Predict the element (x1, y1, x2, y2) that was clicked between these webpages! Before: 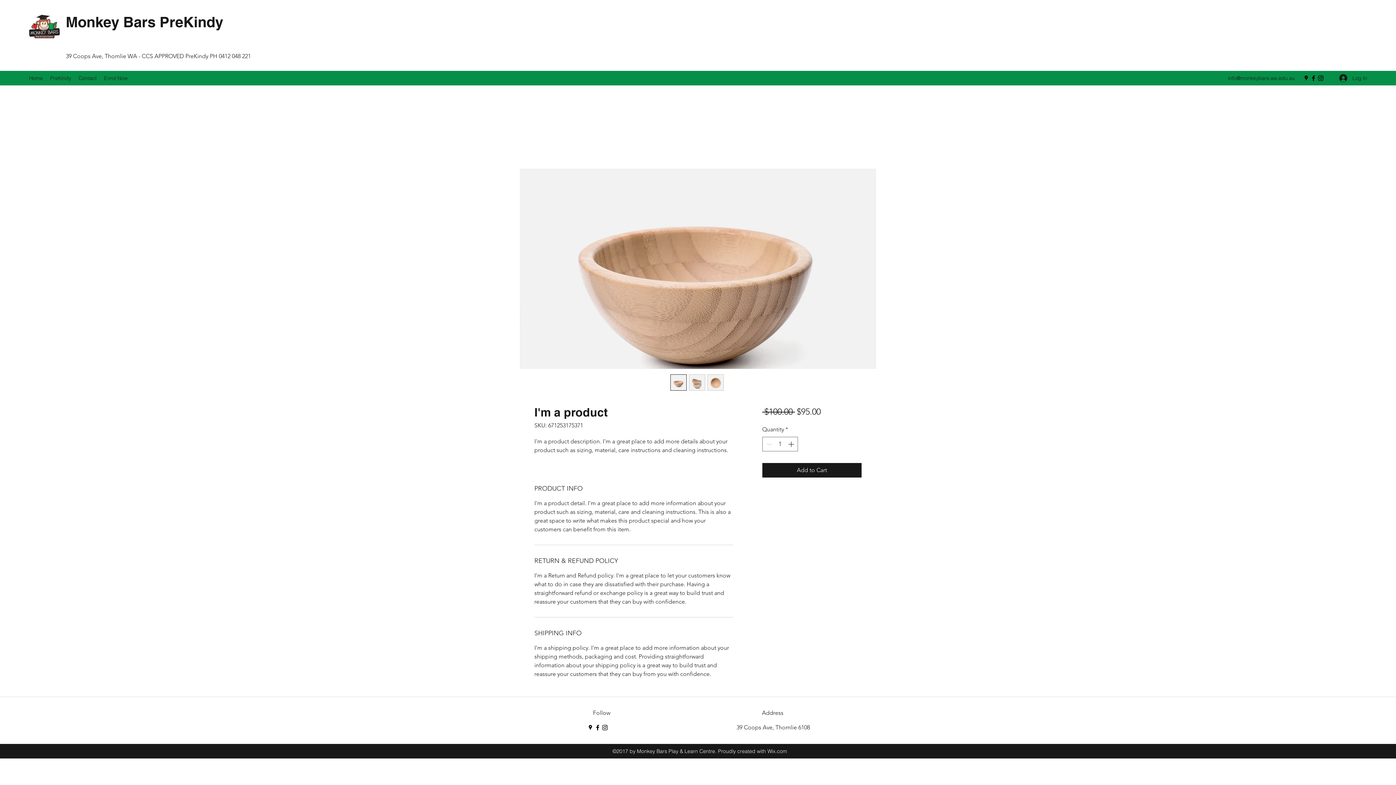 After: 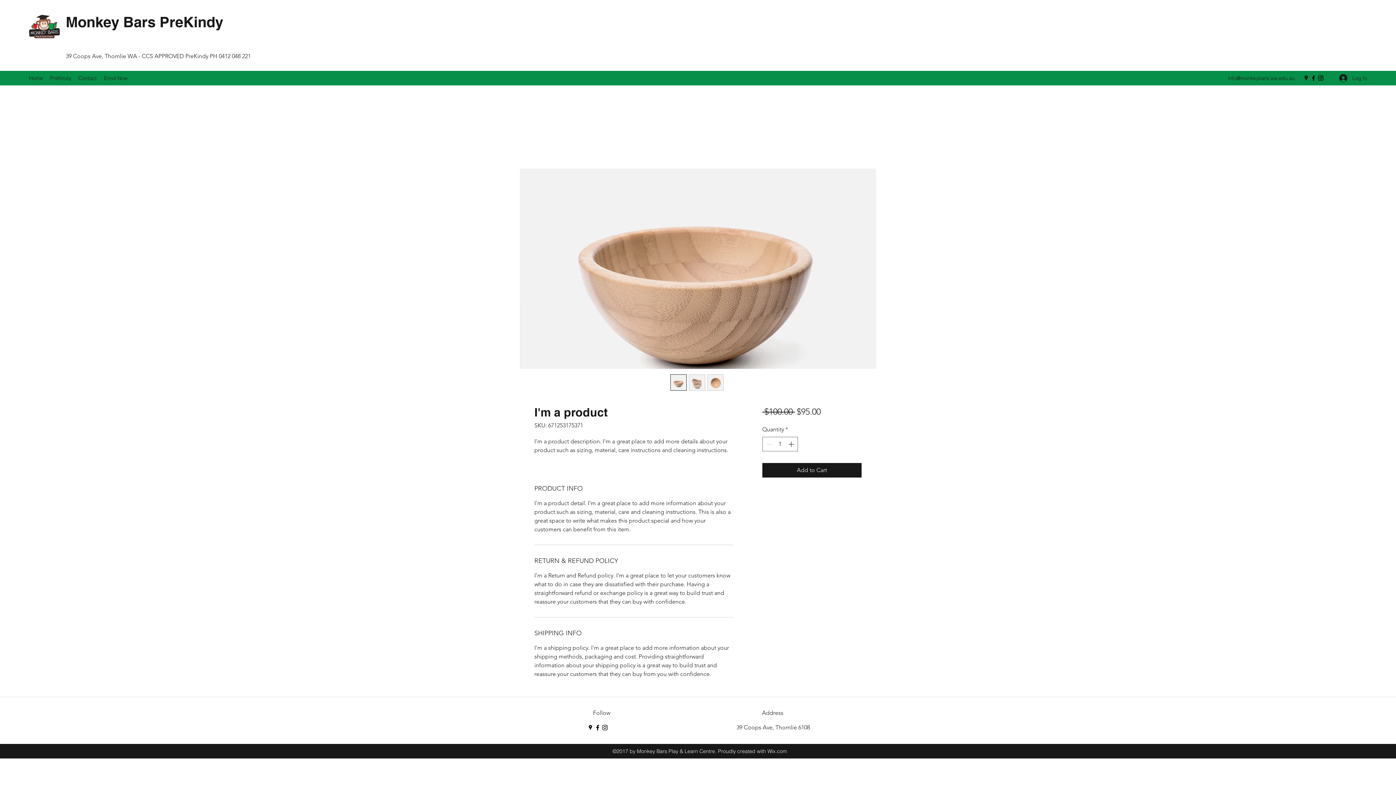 Action: label: Facebook bbox: (1310, 74, 1317, 81)